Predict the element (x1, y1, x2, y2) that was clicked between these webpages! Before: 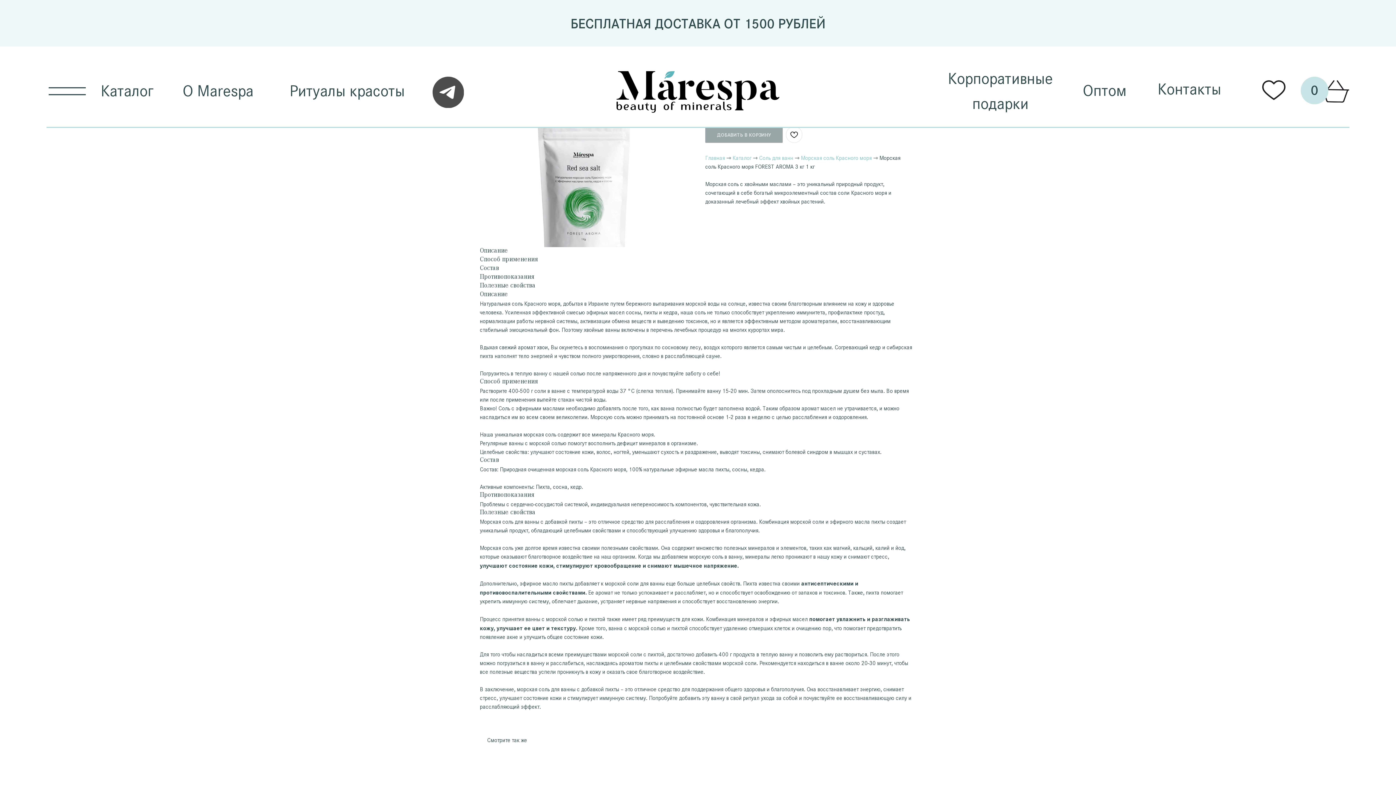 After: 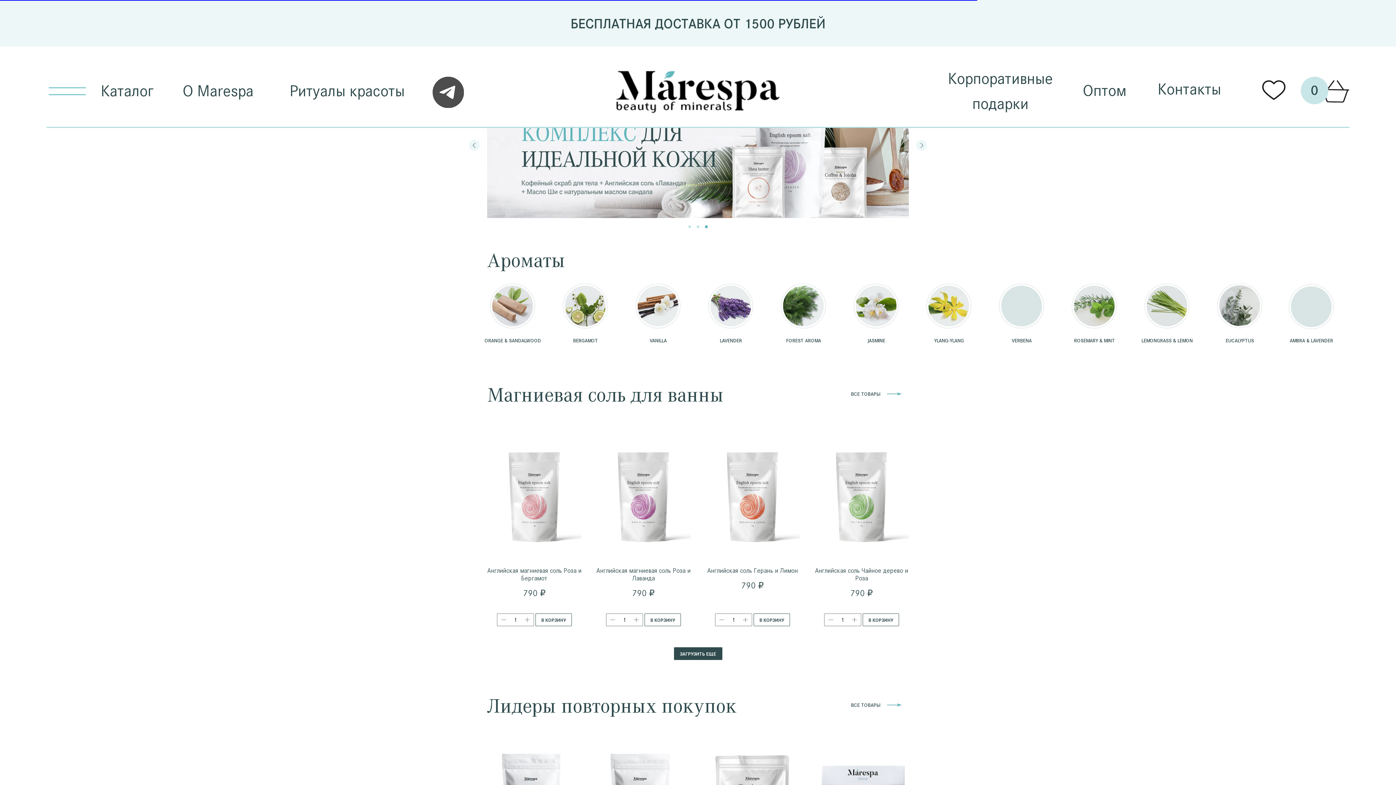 Action: label: Главная bbox: (705, 154, 725, 161)